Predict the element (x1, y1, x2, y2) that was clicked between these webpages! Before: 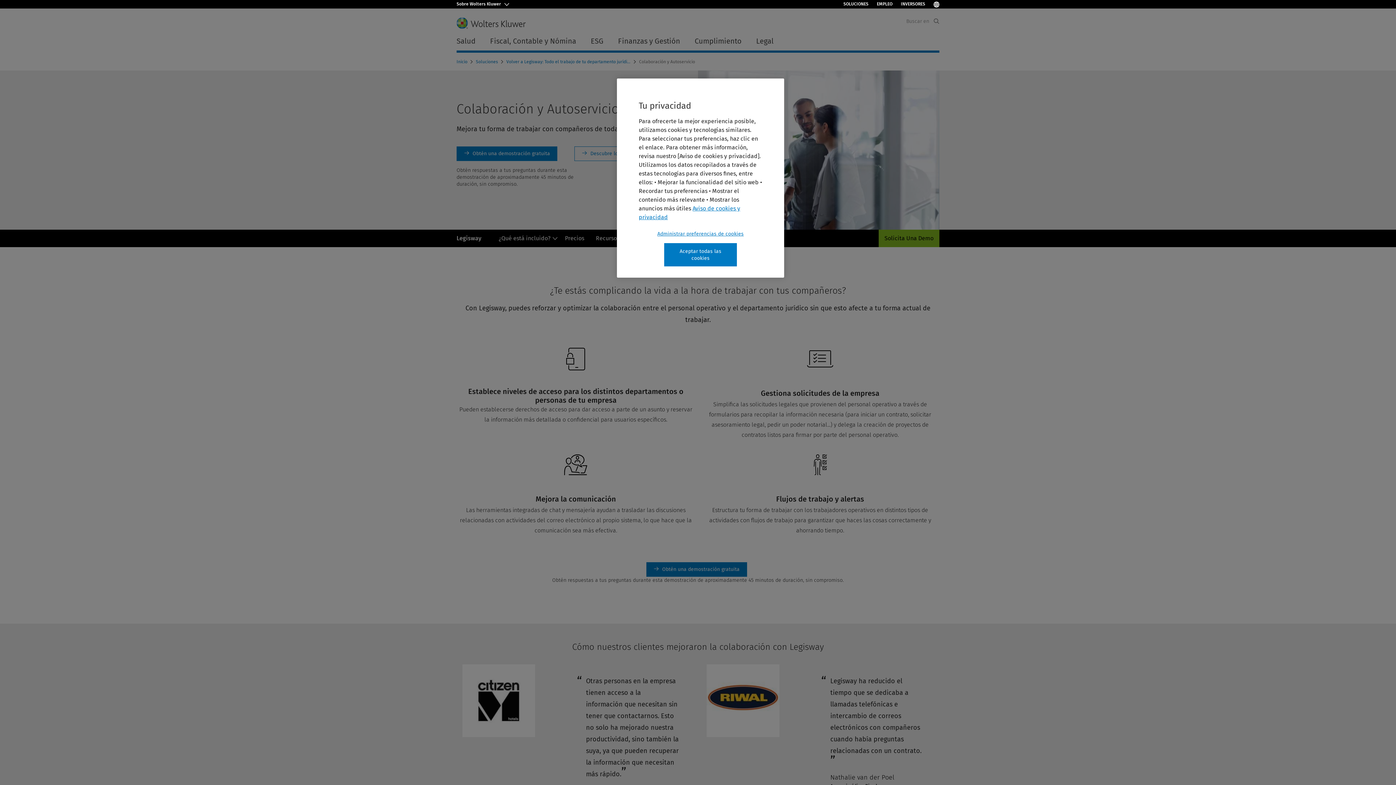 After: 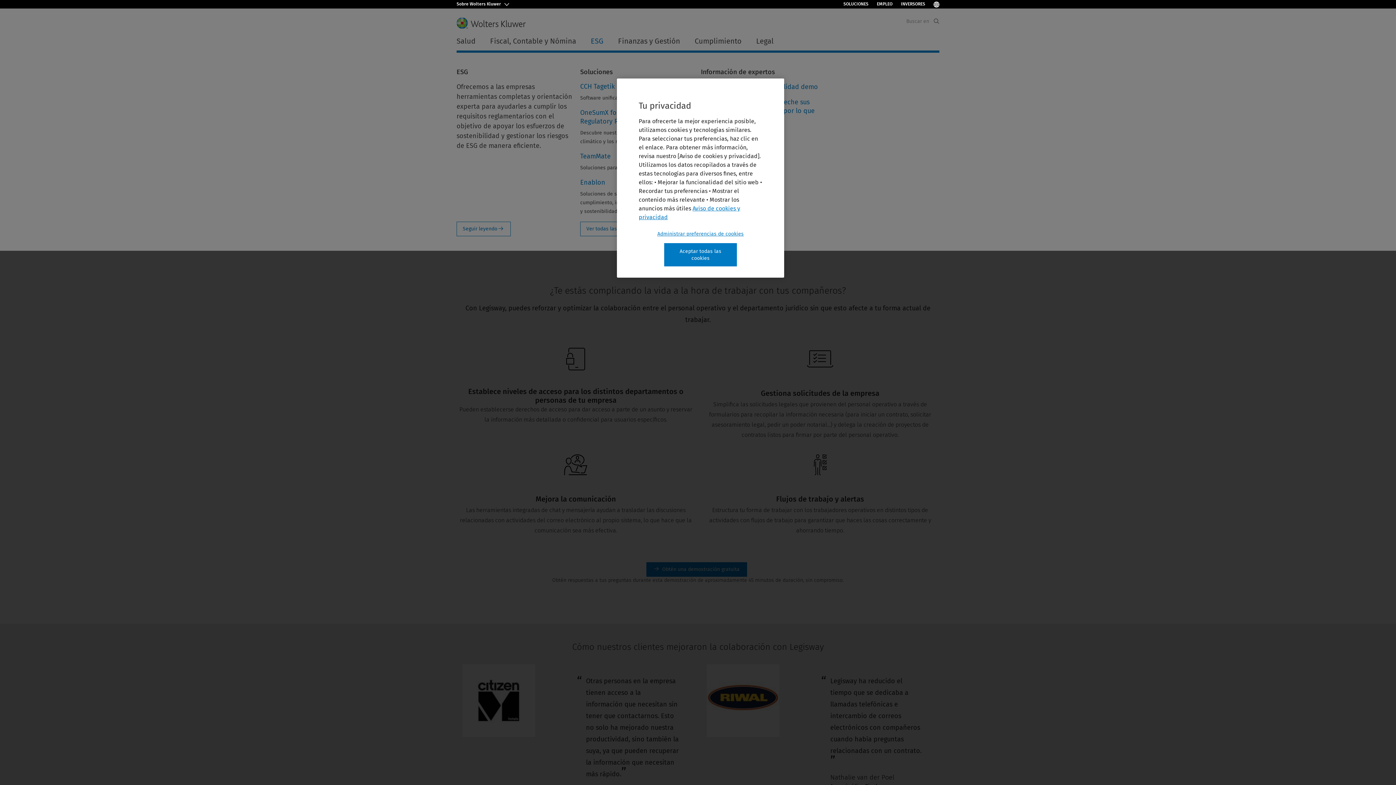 Action: bbox: (583, 33, 610, 48) label: ESG